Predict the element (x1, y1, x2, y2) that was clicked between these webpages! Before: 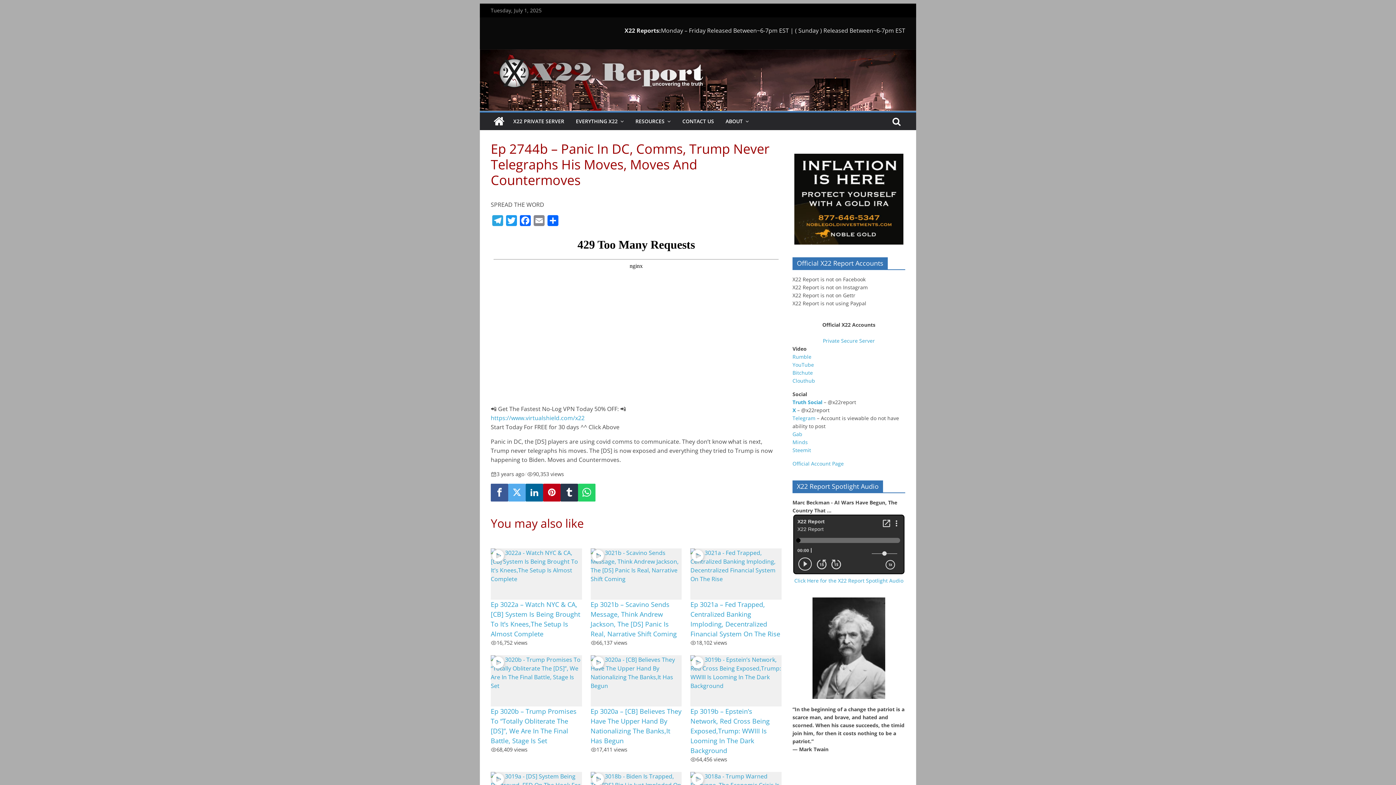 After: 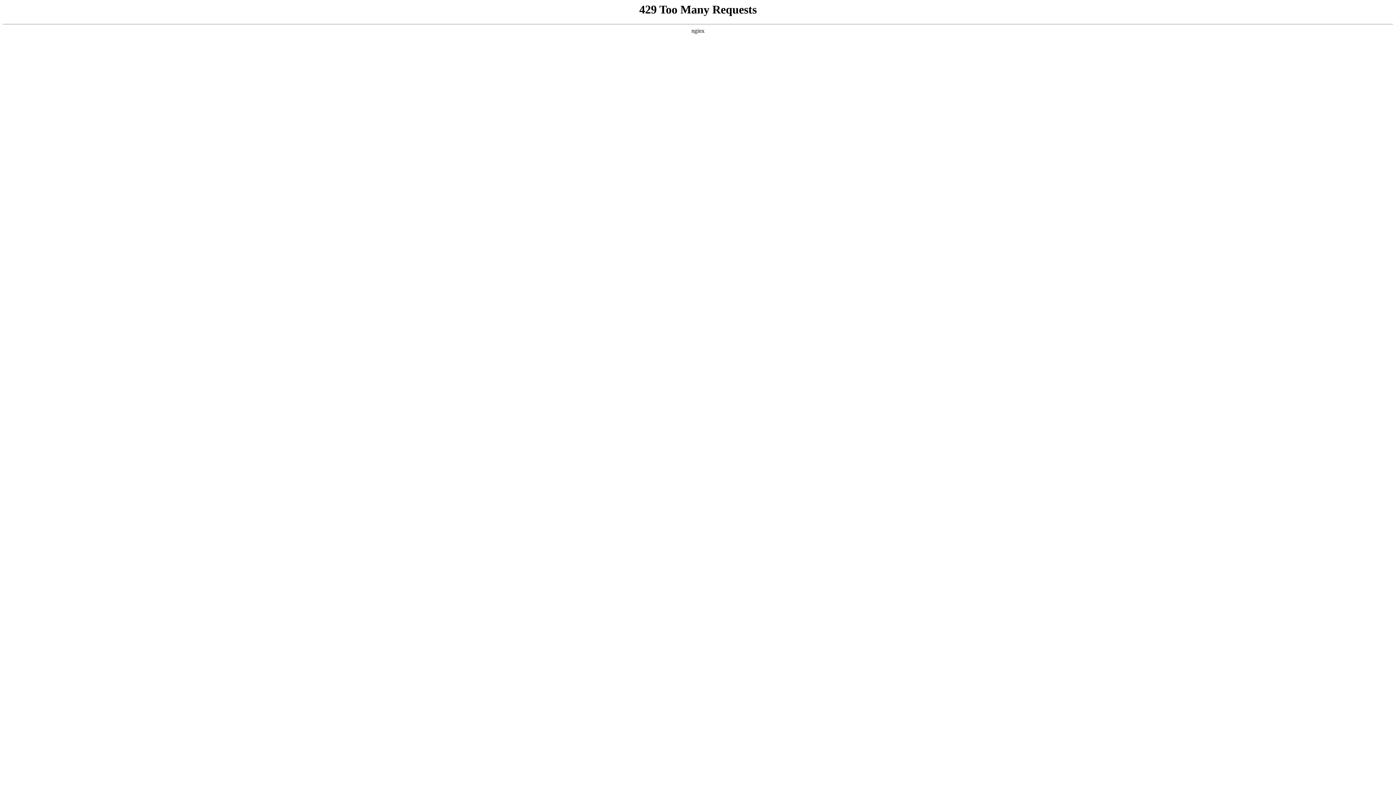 Action: label: ABOUT bbox: (720, 112, 754, 130)